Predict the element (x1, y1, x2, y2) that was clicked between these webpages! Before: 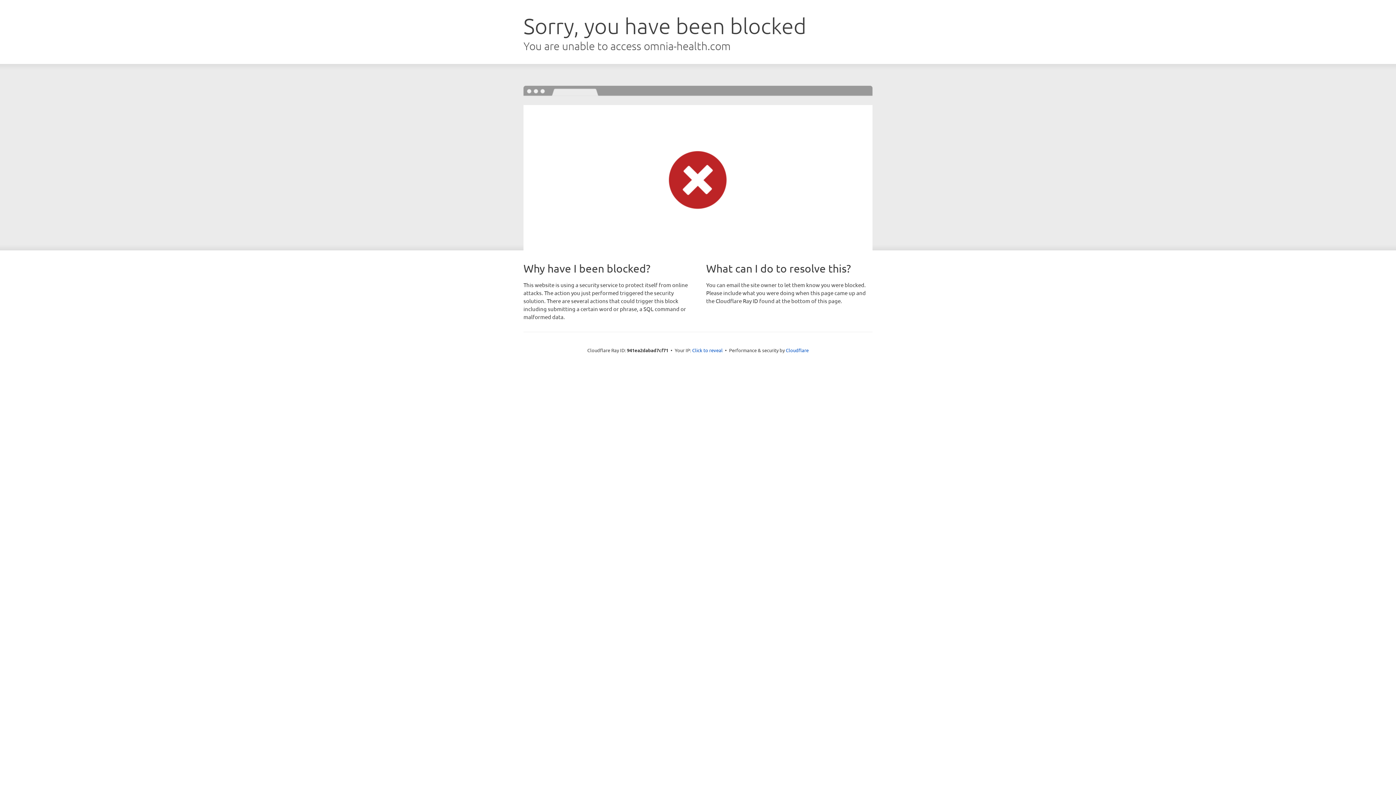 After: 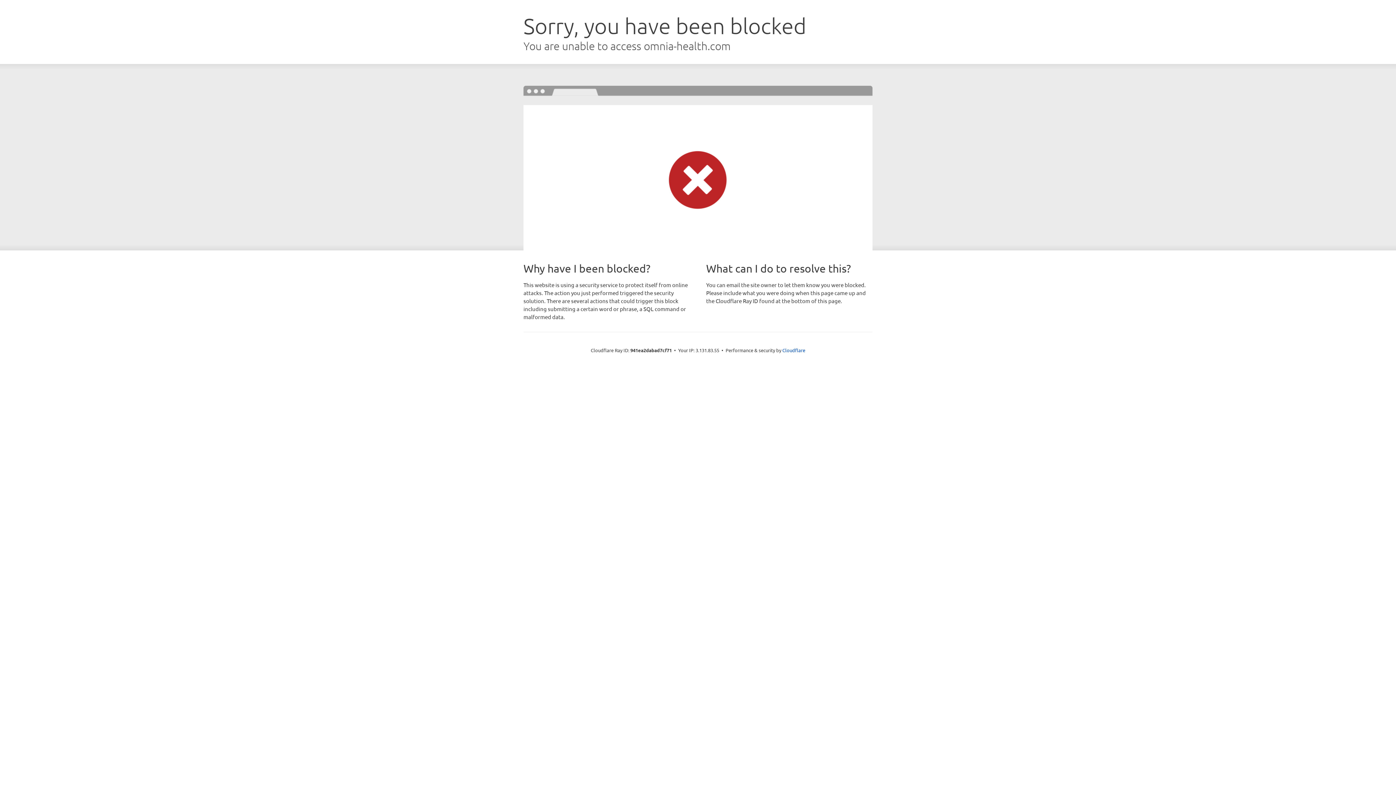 Action: bbox: (692, 346, 722, 353) label: Click to reveal